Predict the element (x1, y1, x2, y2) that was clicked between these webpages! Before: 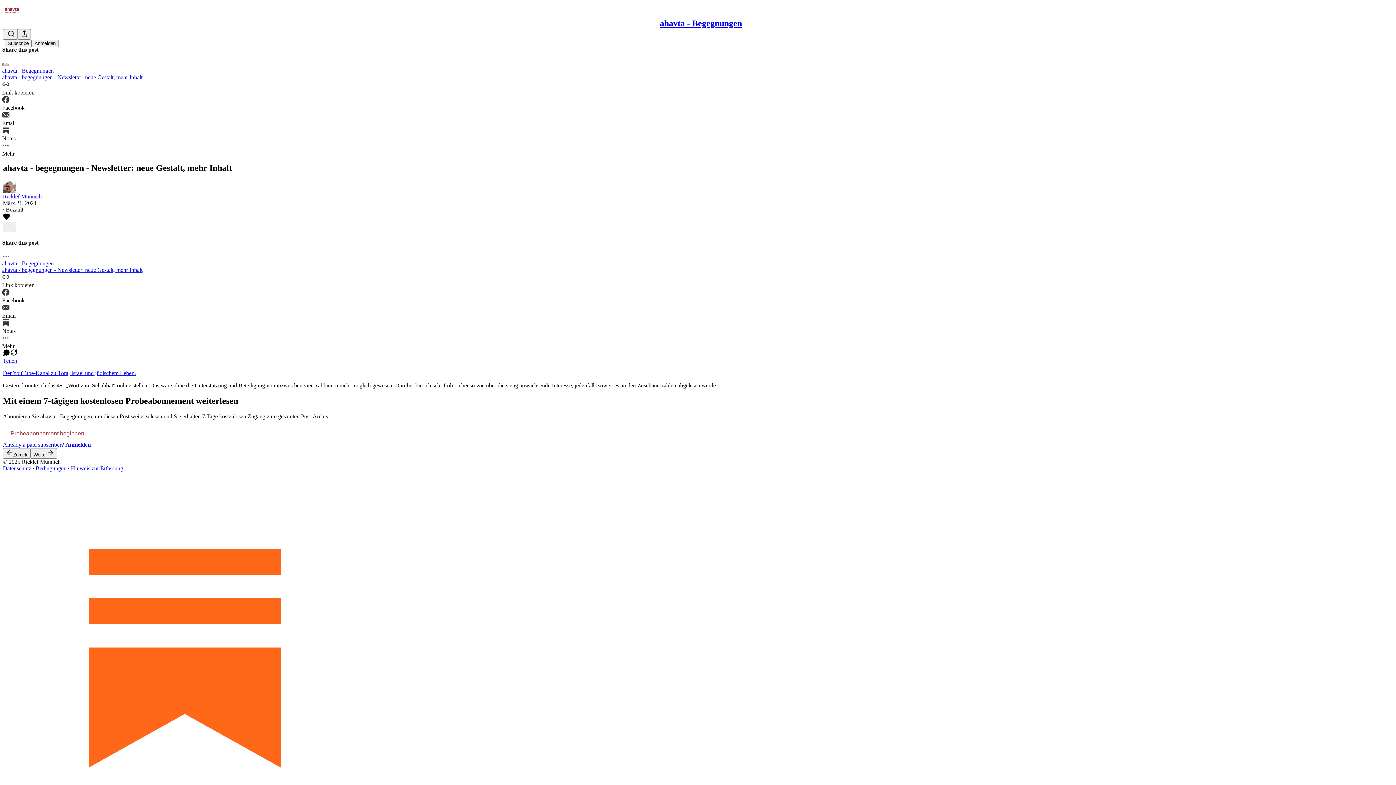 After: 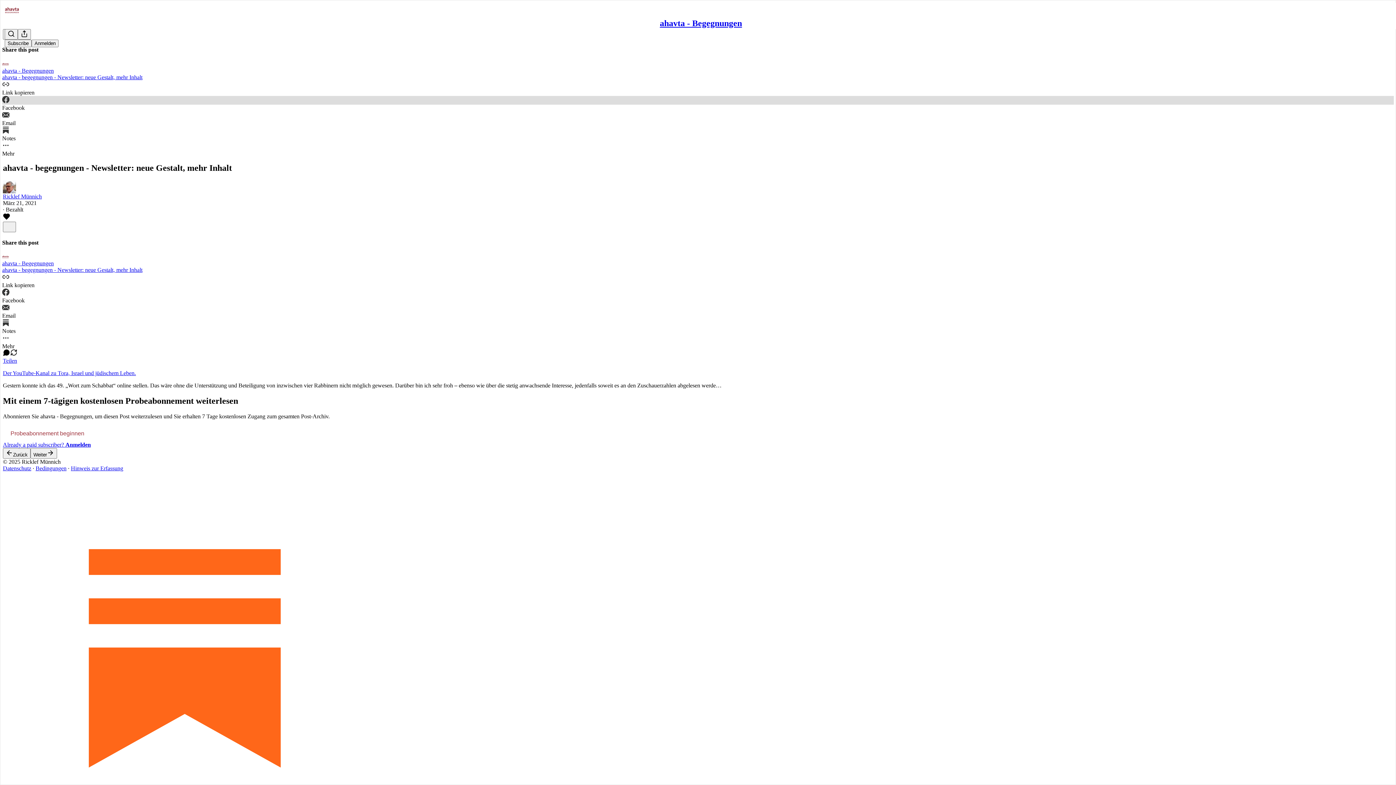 Action: label: Facebook bbox: (2, 95, 1394, 111)